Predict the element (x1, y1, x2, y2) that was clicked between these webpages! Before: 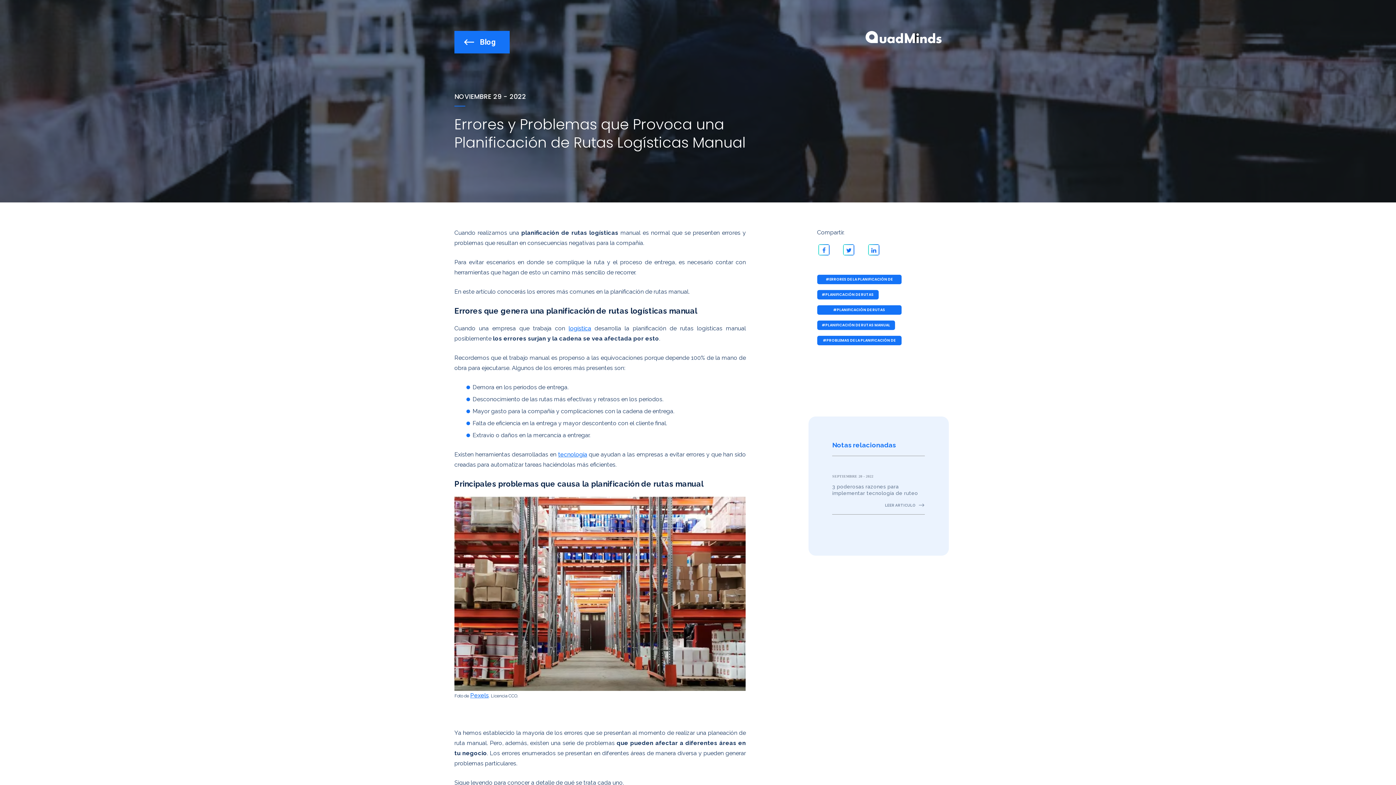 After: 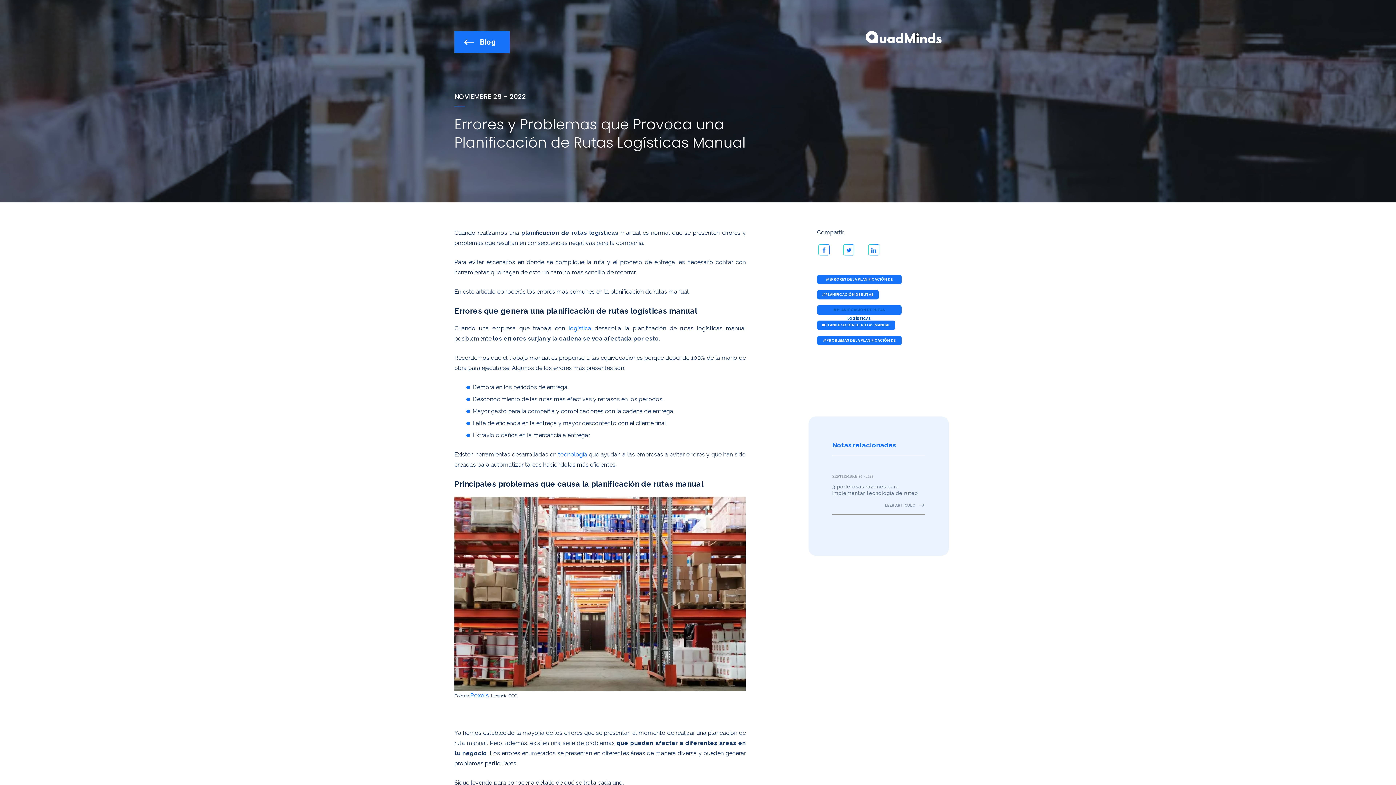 Action: label: #PLANIFICACIÓN DE RUTAS LOGÍSTICAS bbox: (817, 305, 901, 314)